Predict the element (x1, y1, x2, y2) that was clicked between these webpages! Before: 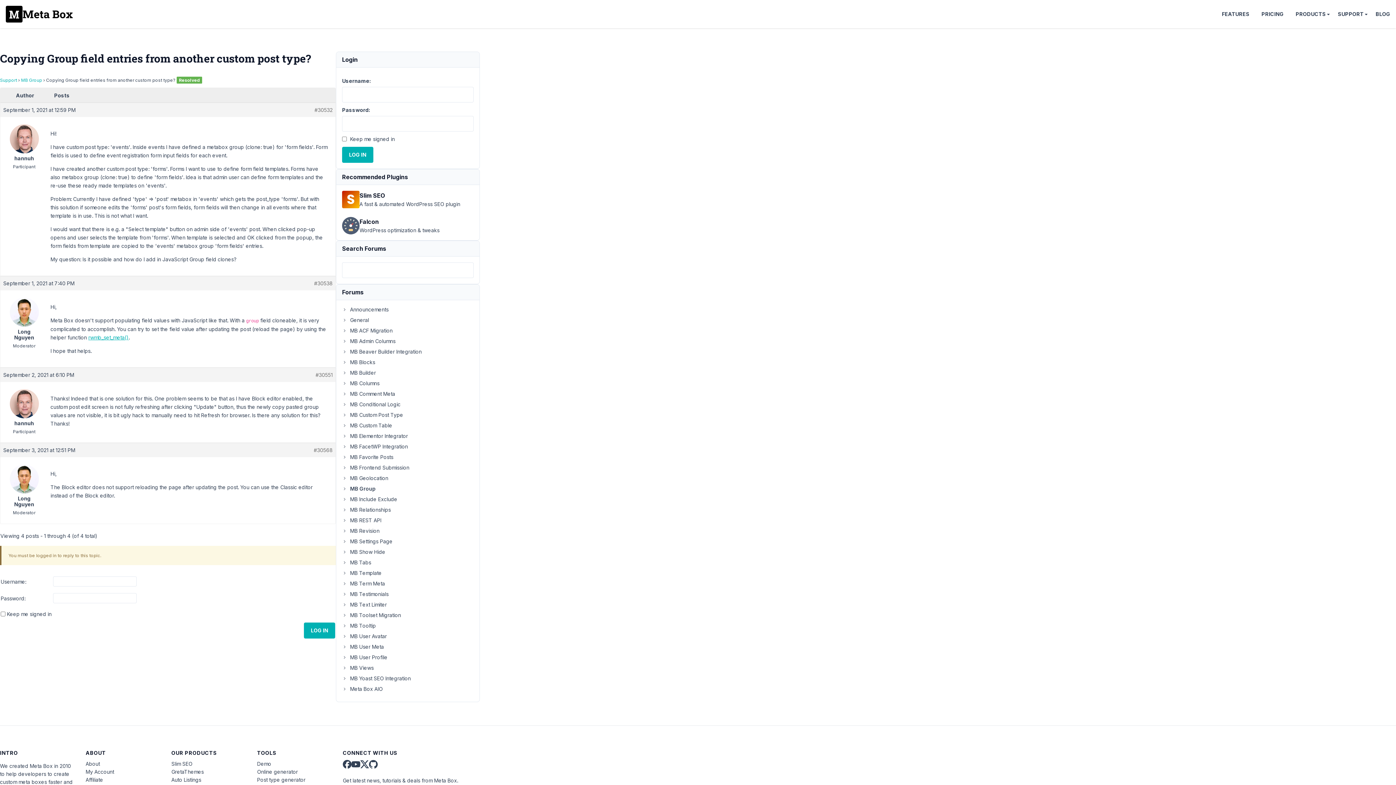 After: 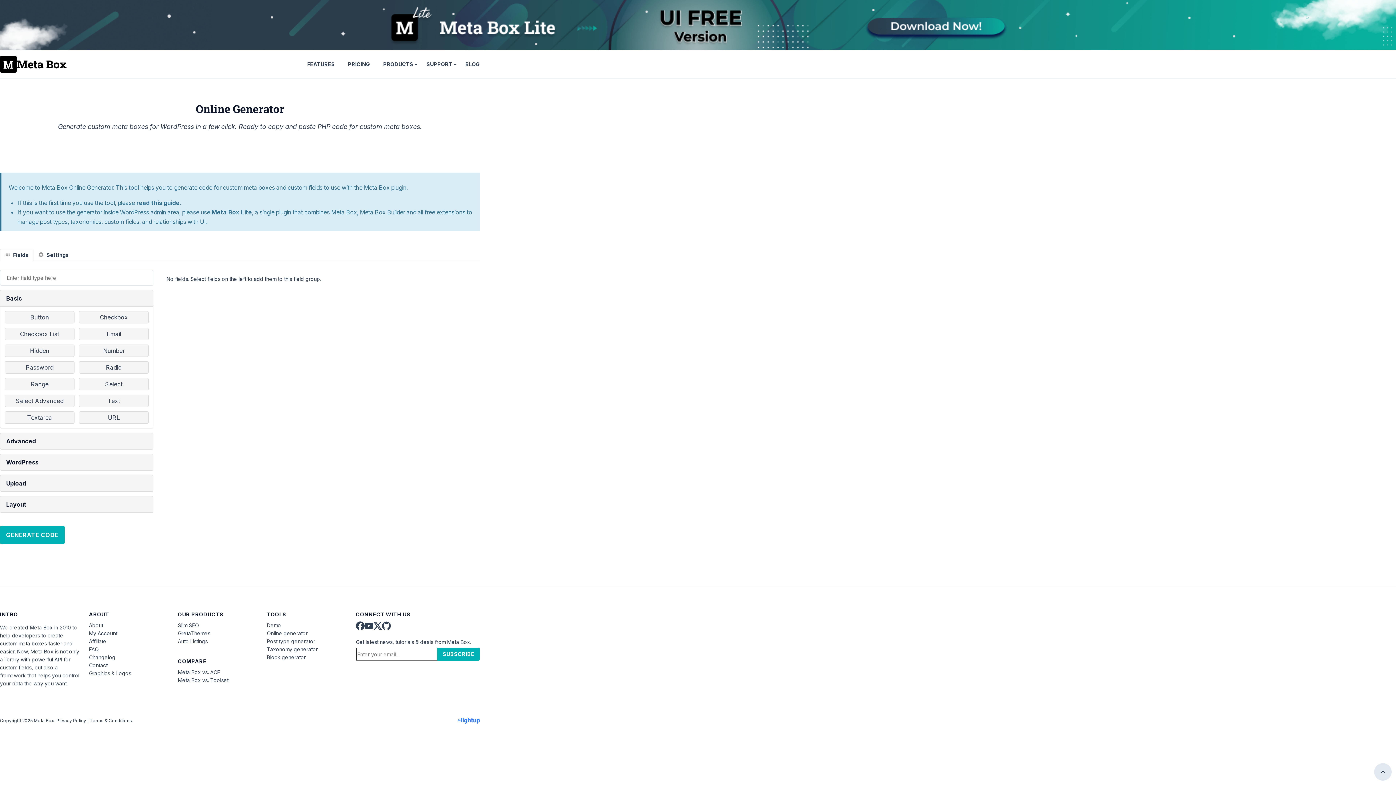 Action: bbox: (257, 769, 297, 775) label: Online generator